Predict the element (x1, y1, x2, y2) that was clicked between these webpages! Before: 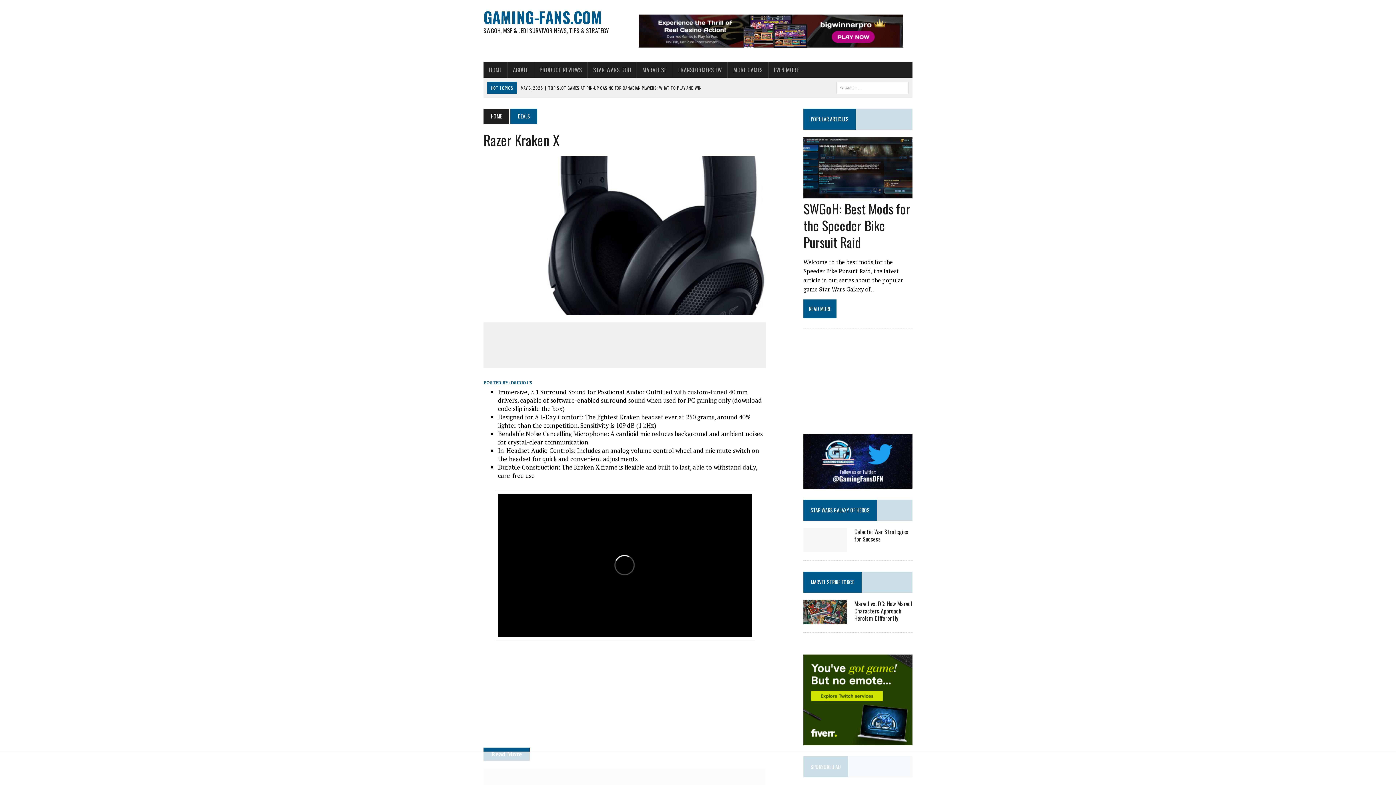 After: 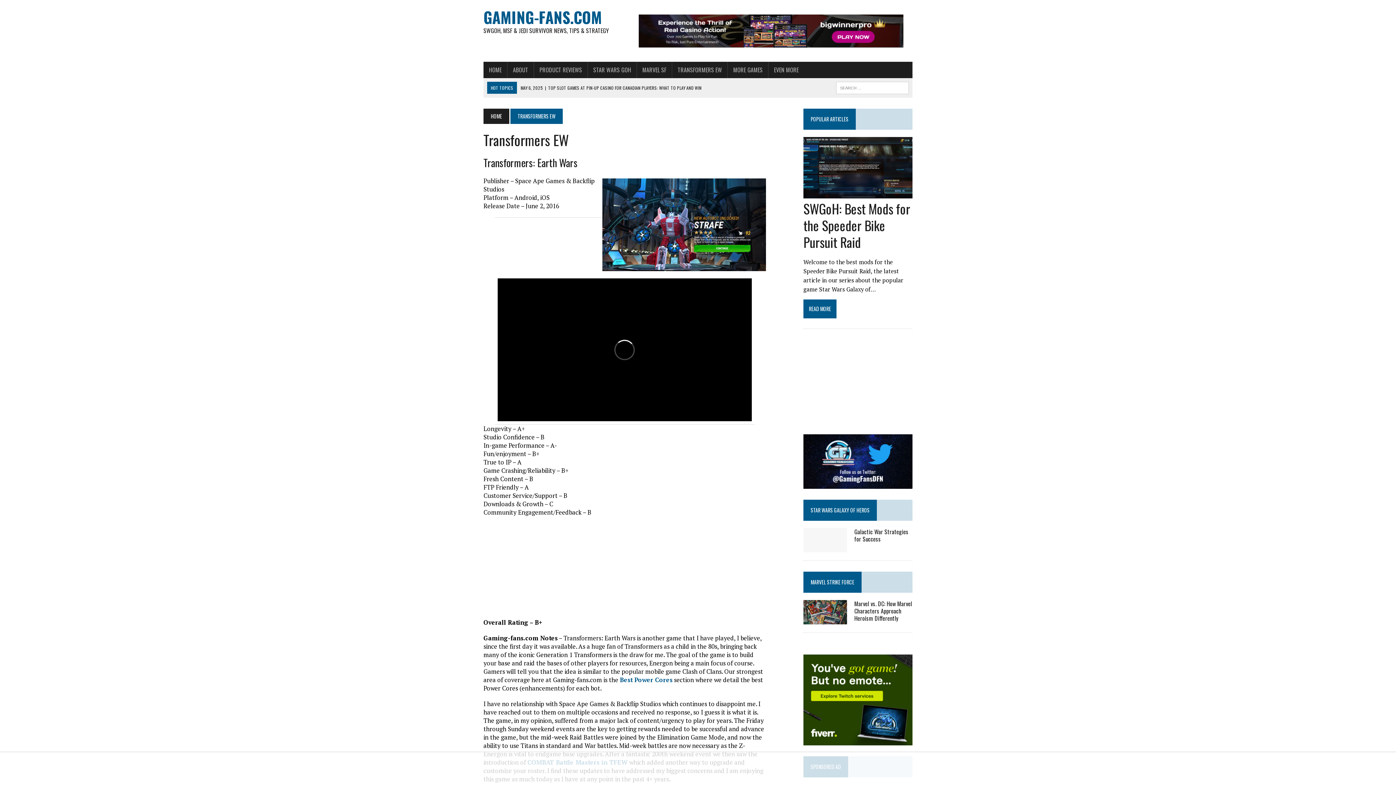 Action: bbox: (672, 61, 727, 78) label: TRANSFORMERS EW